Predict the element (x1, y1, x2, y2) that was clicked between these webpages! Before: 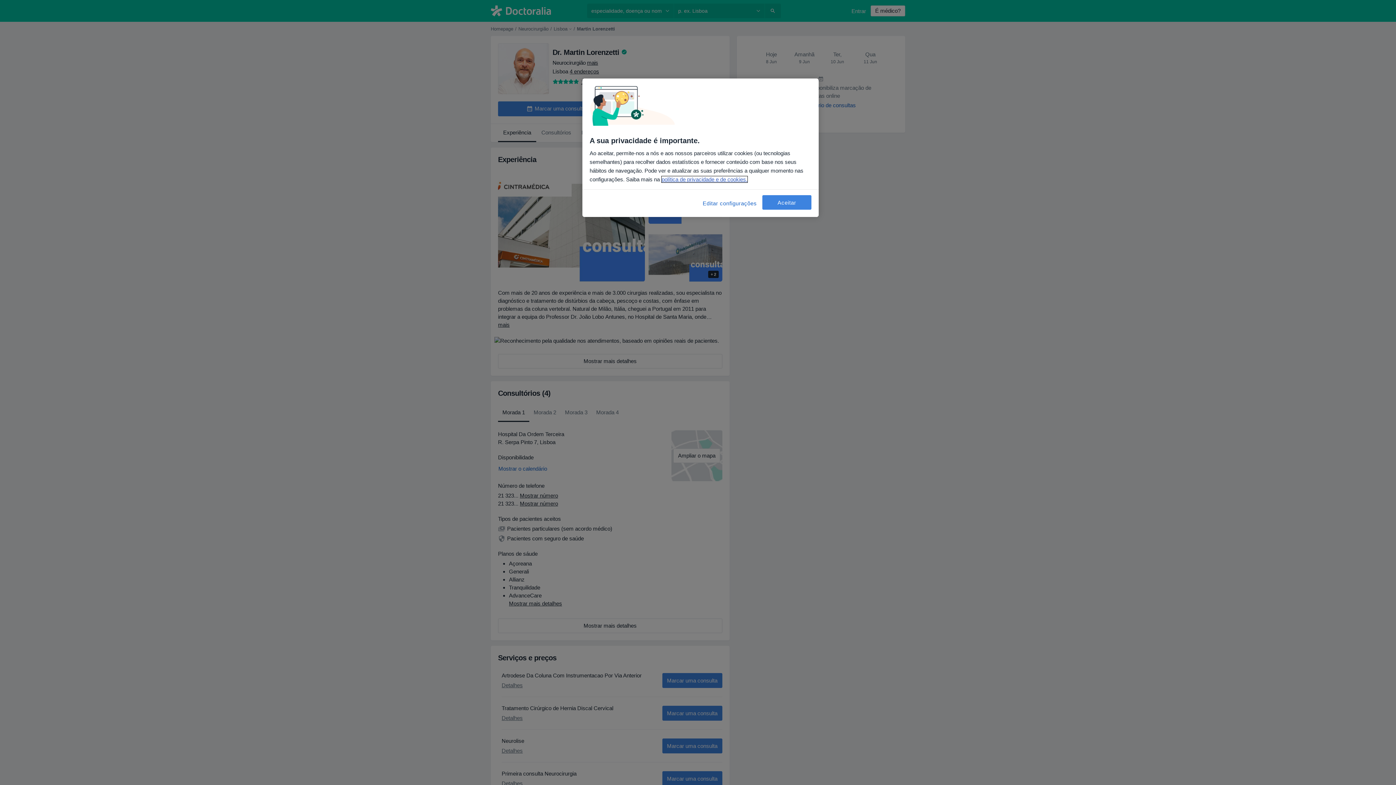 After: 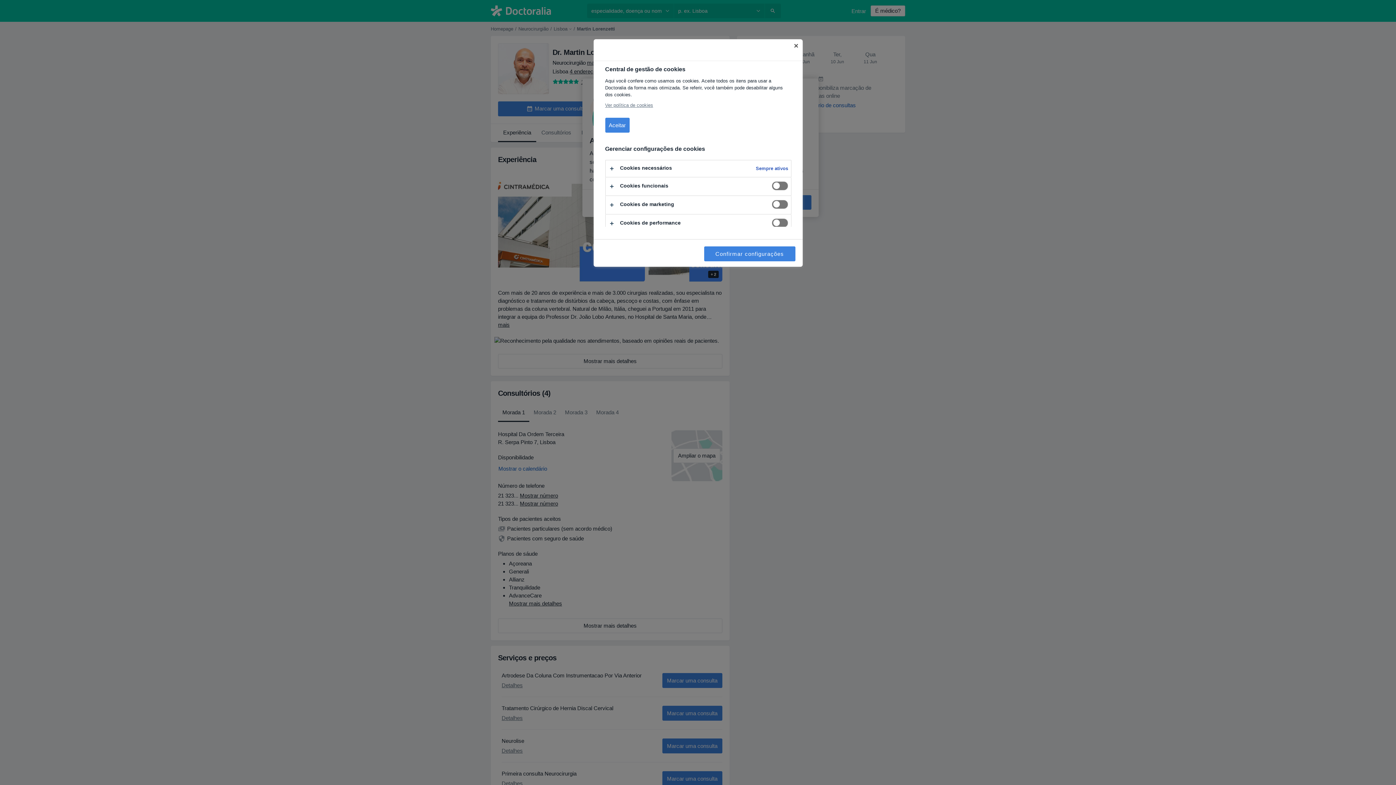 Action: bbox: (702, 195, 757, 211) label: Editar configurações